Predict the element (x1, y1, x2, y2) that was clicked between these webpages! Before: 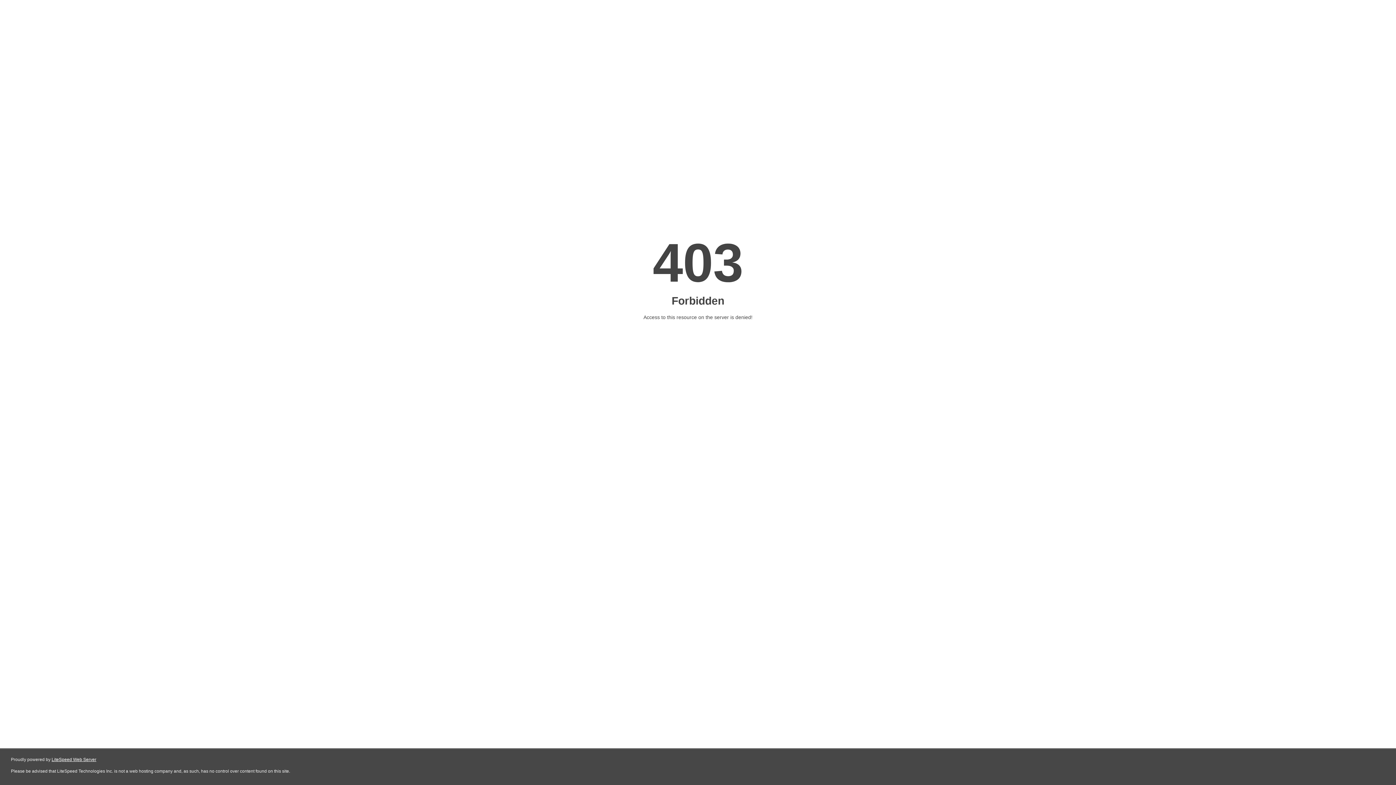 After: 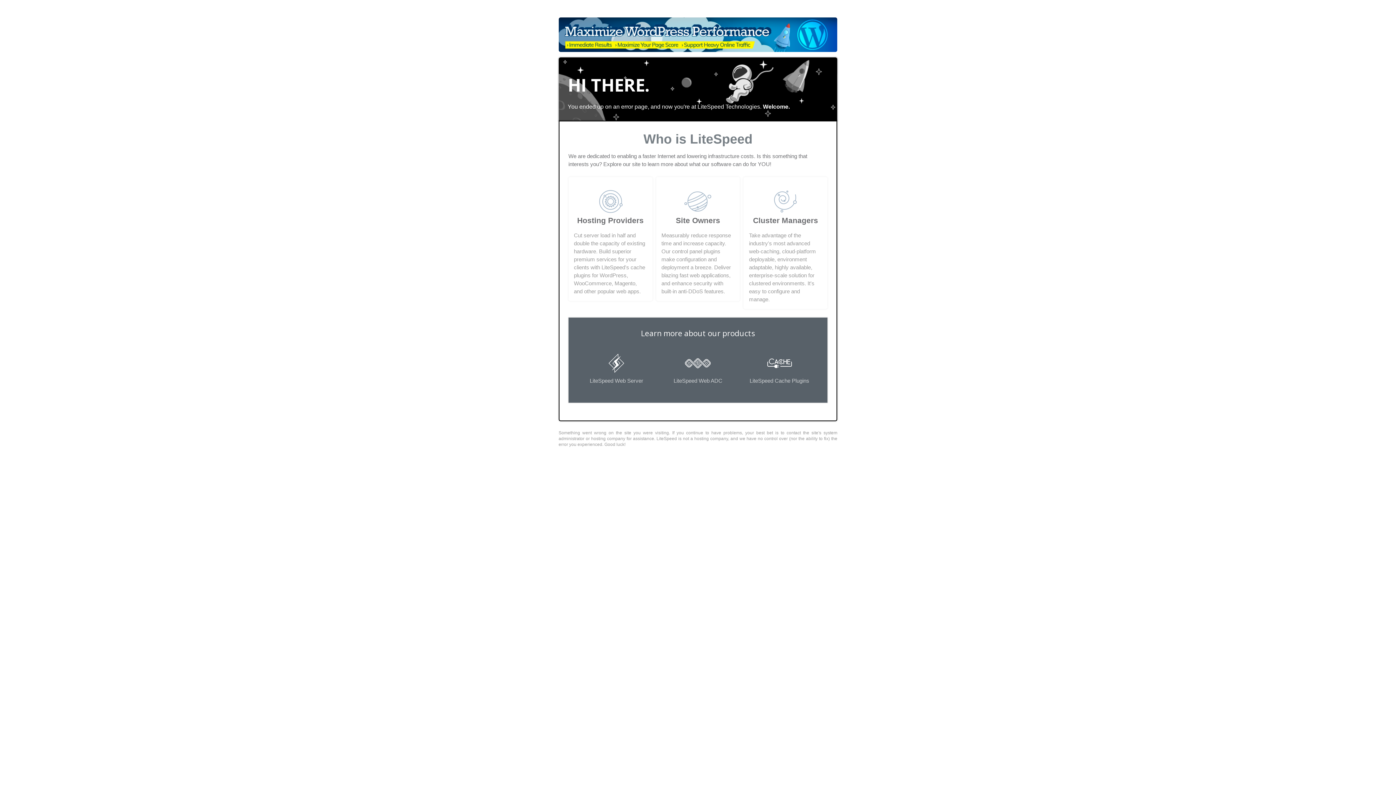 Action: label: LiteSpeed Web Server bbox: (51, 757, 96, 762)